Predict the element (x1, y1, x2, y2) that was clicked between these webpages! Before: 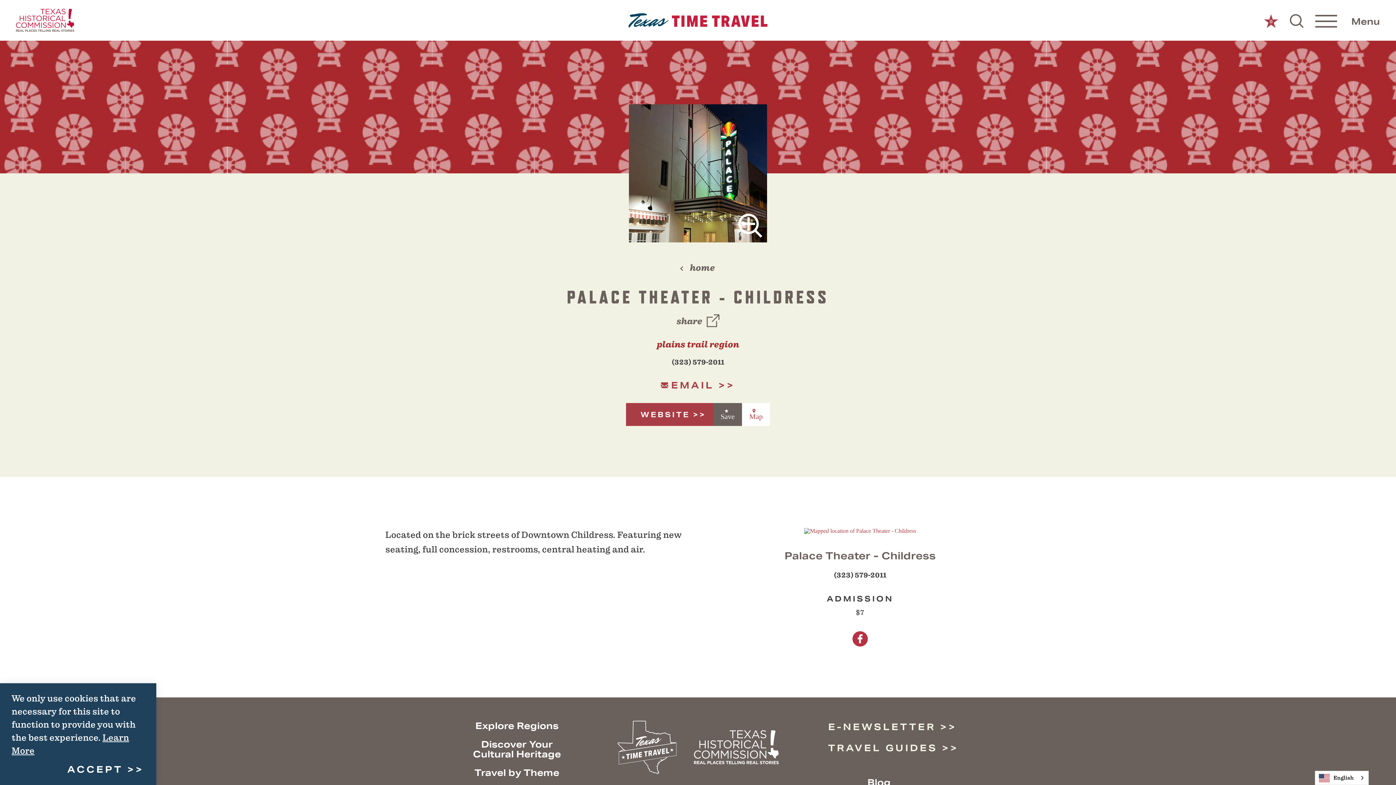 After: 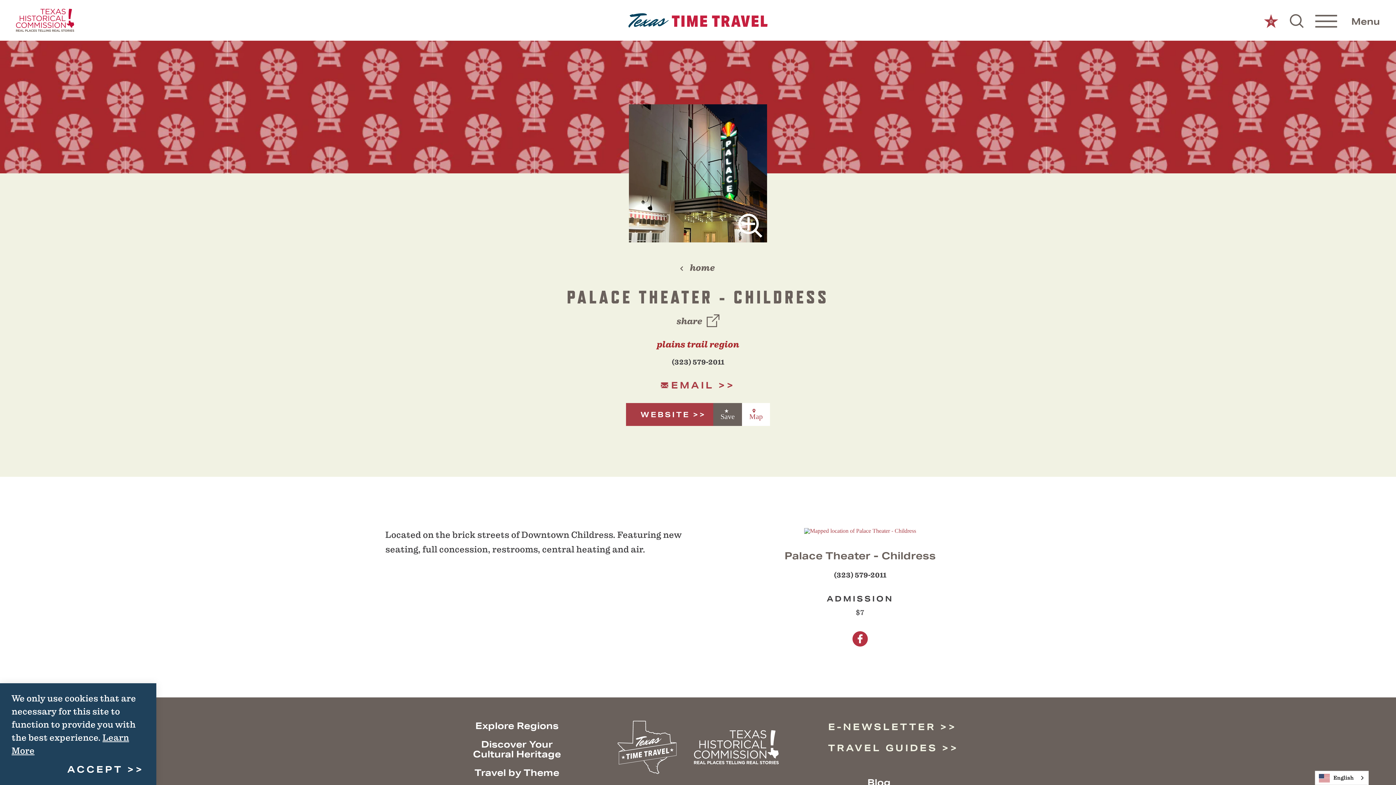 Action: bbox: (660, 379, 736, 391) label: EMAIL